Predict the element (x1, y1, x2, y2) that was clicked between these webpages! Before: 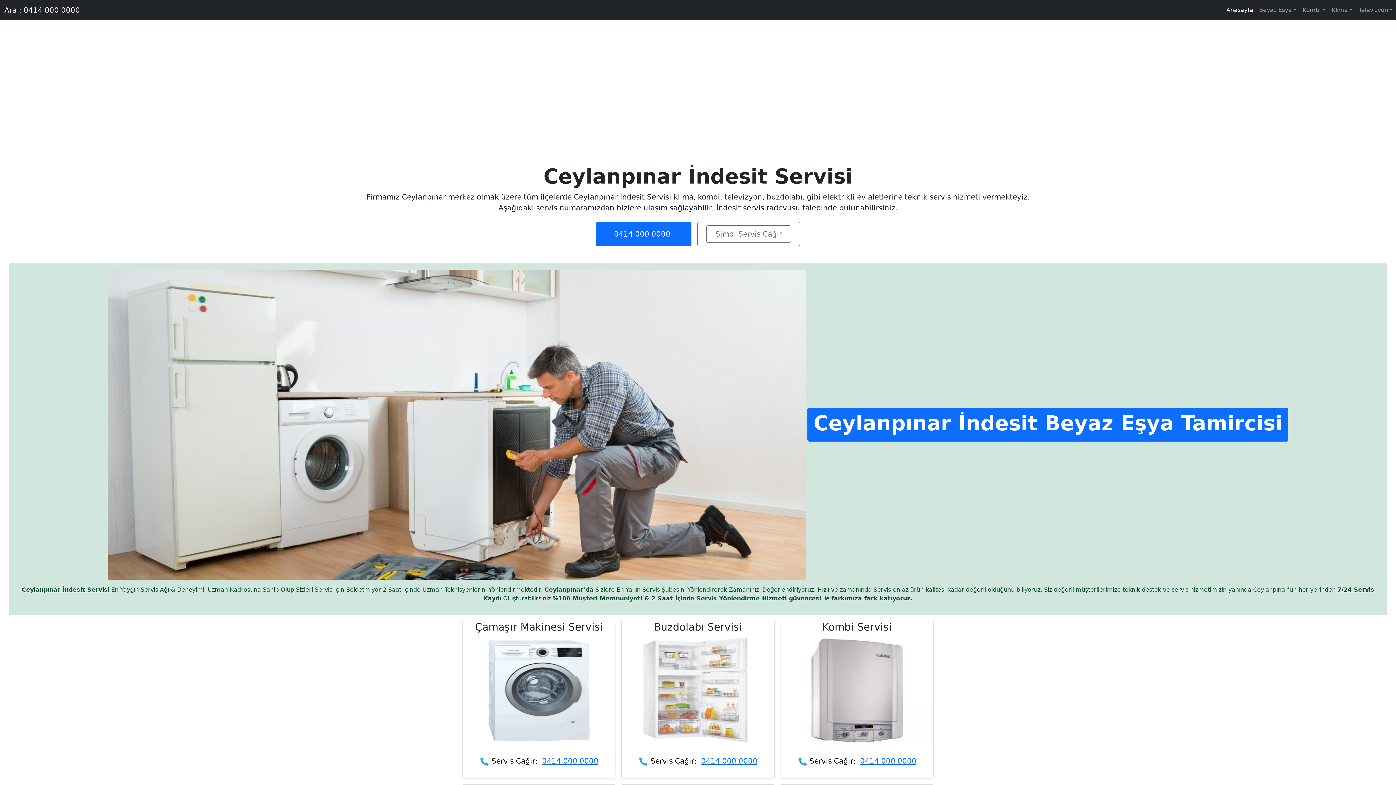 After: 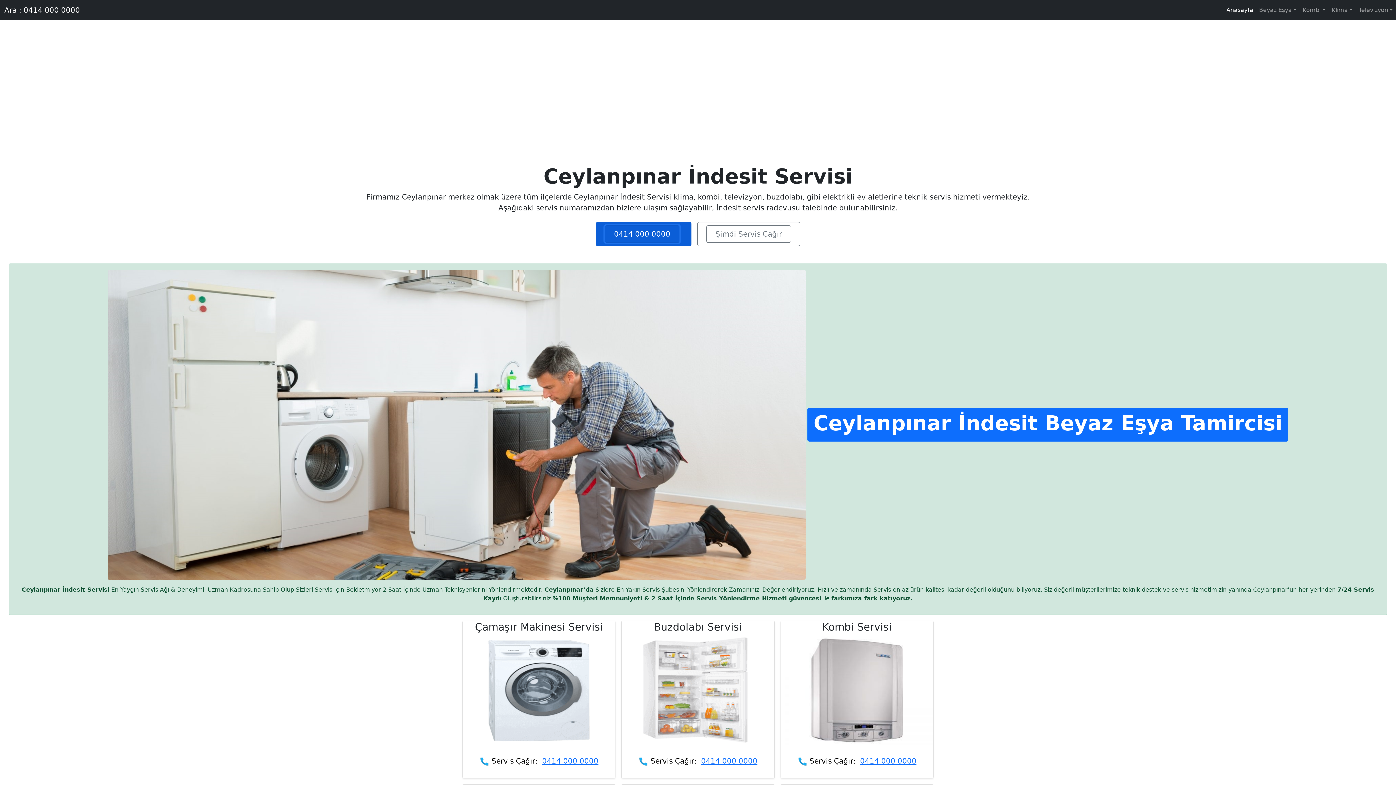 Action: bbox: (596, 222, 691, 246) label: 0414 000 0000